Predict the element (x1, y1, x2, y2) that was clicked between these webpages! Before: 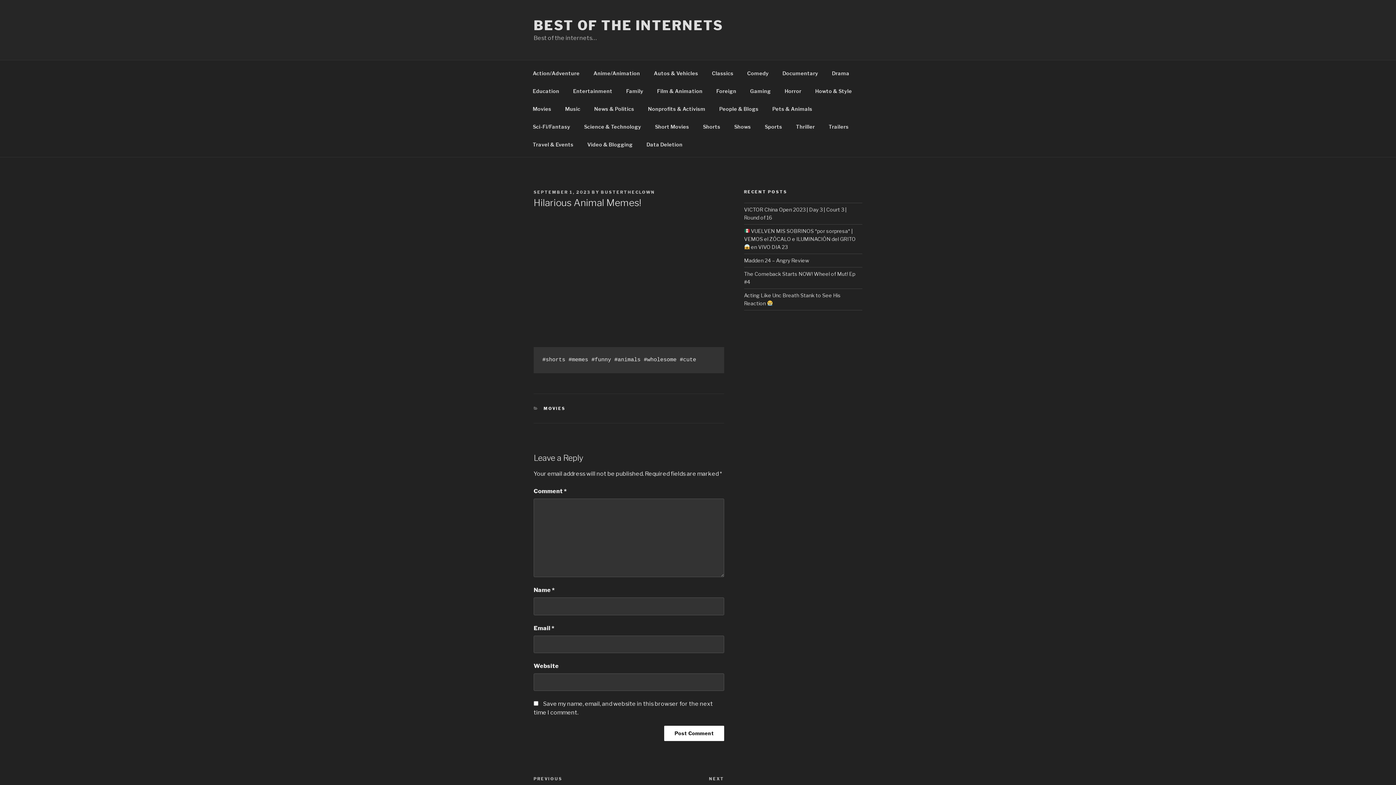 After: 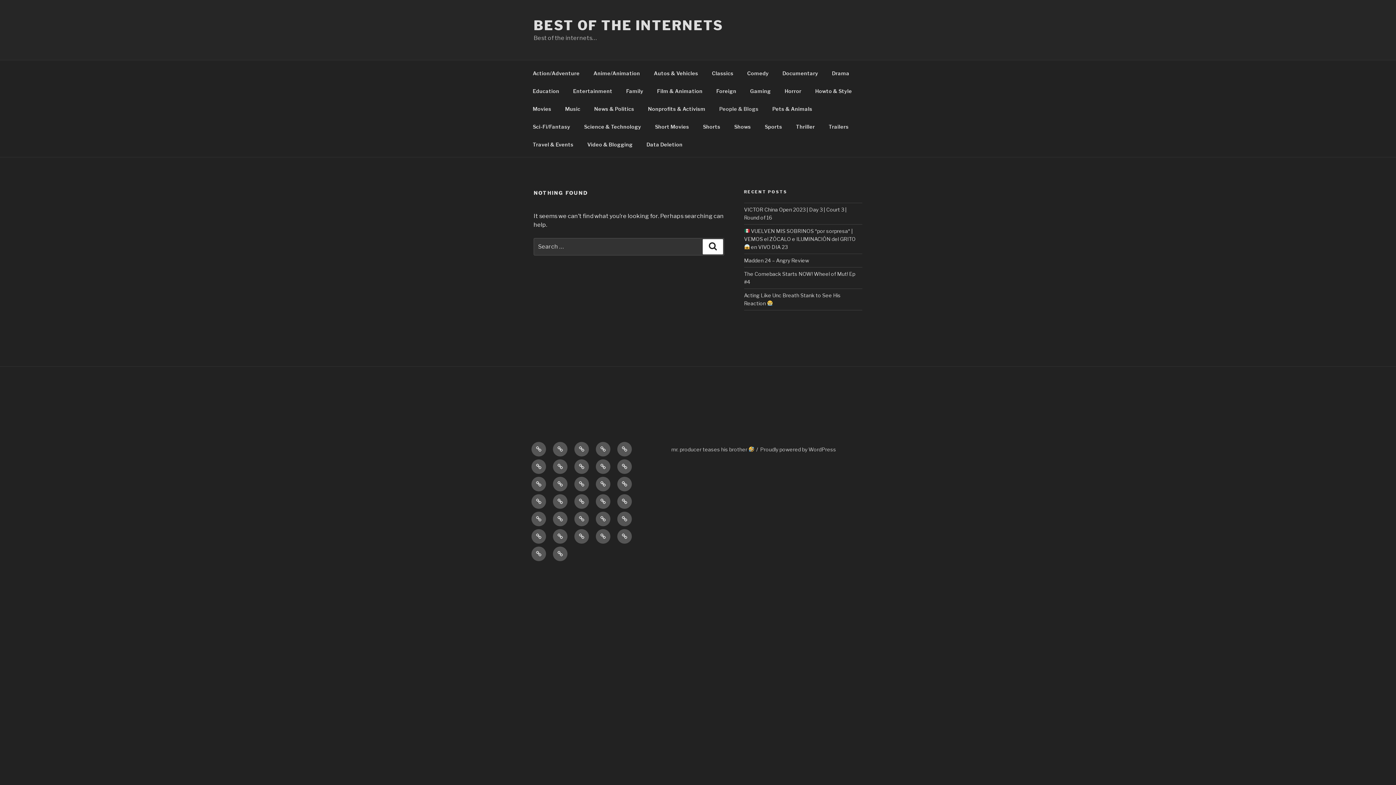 Action: label: People & Blogs bbox: (713, 99, 765, 117)